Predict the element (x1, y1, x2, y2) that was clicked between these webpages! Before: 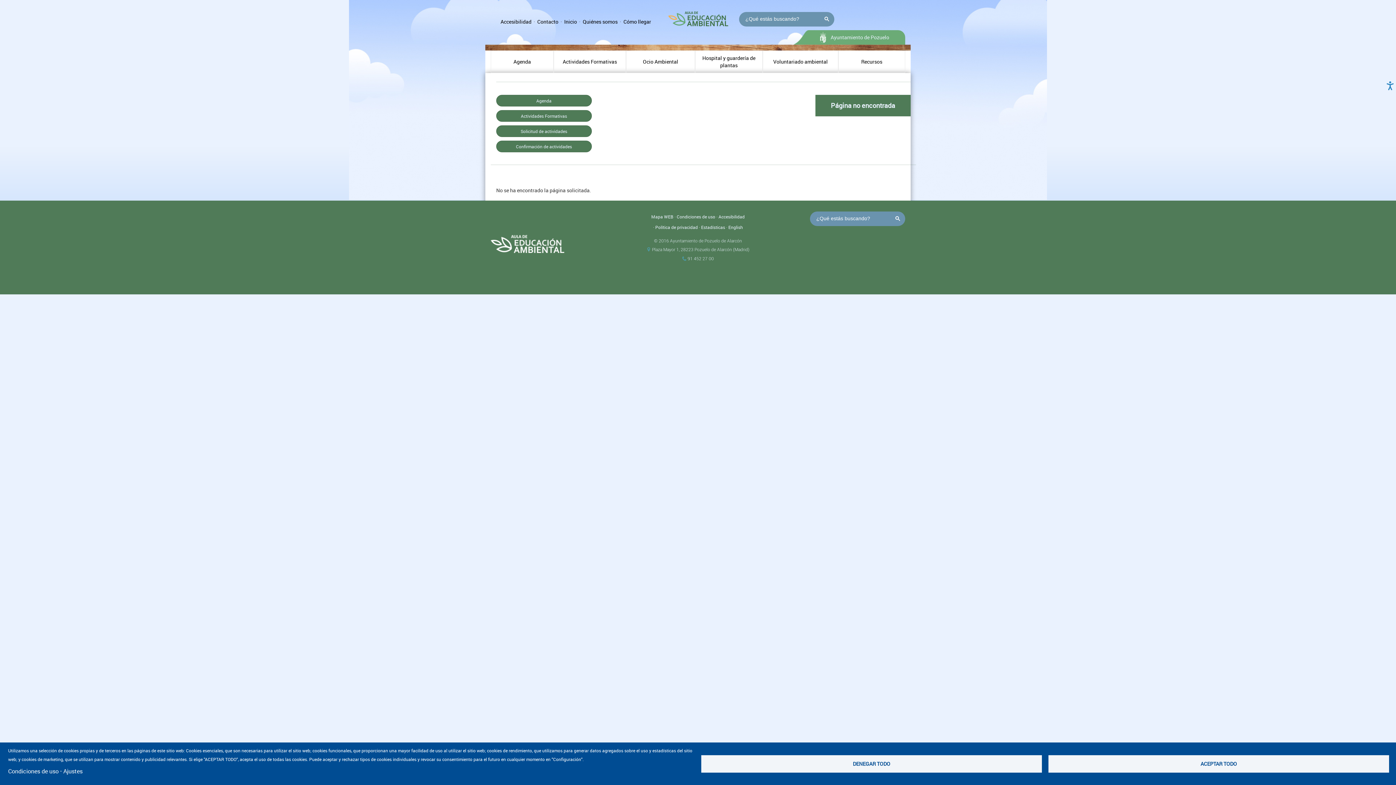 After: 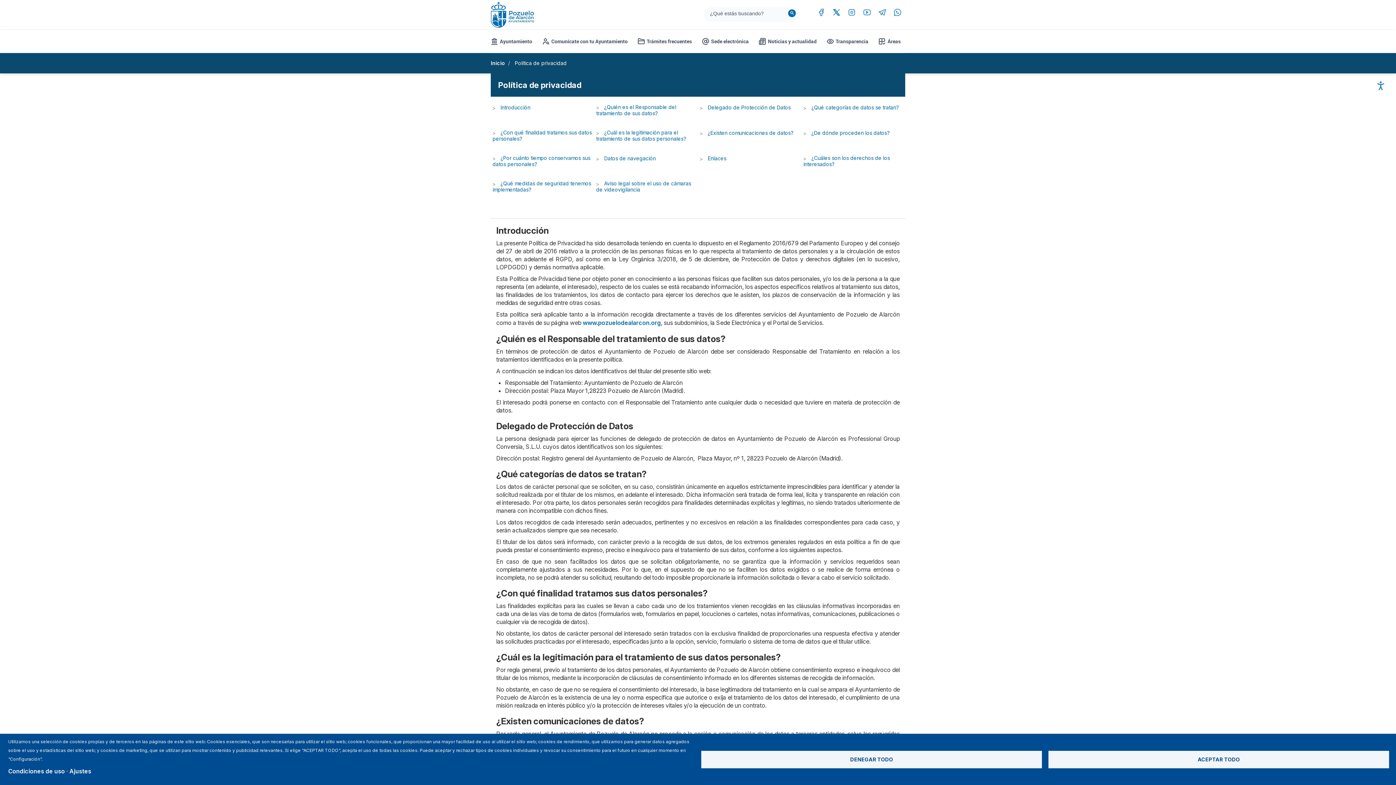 Action: bbox: (655, 222, 698, 232) label: Política de privacidad